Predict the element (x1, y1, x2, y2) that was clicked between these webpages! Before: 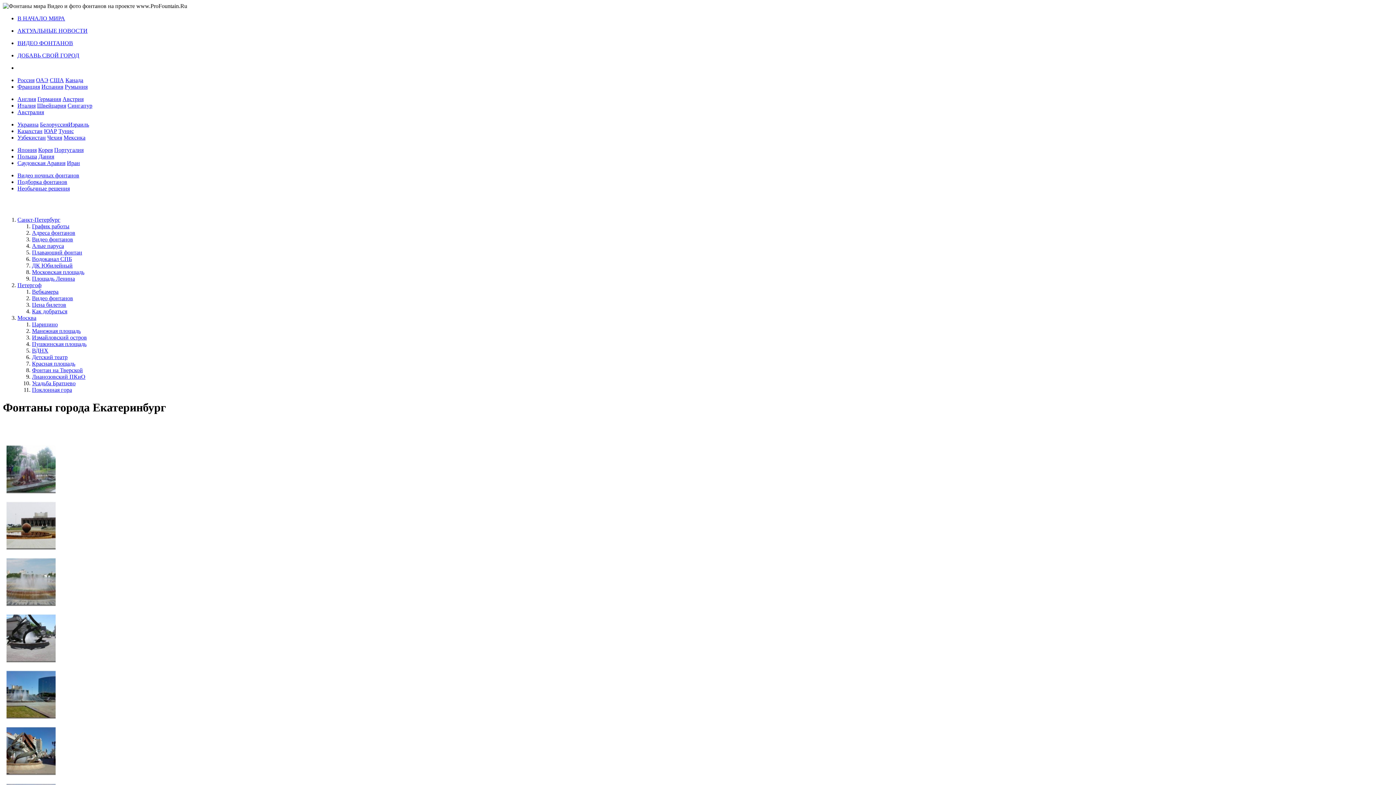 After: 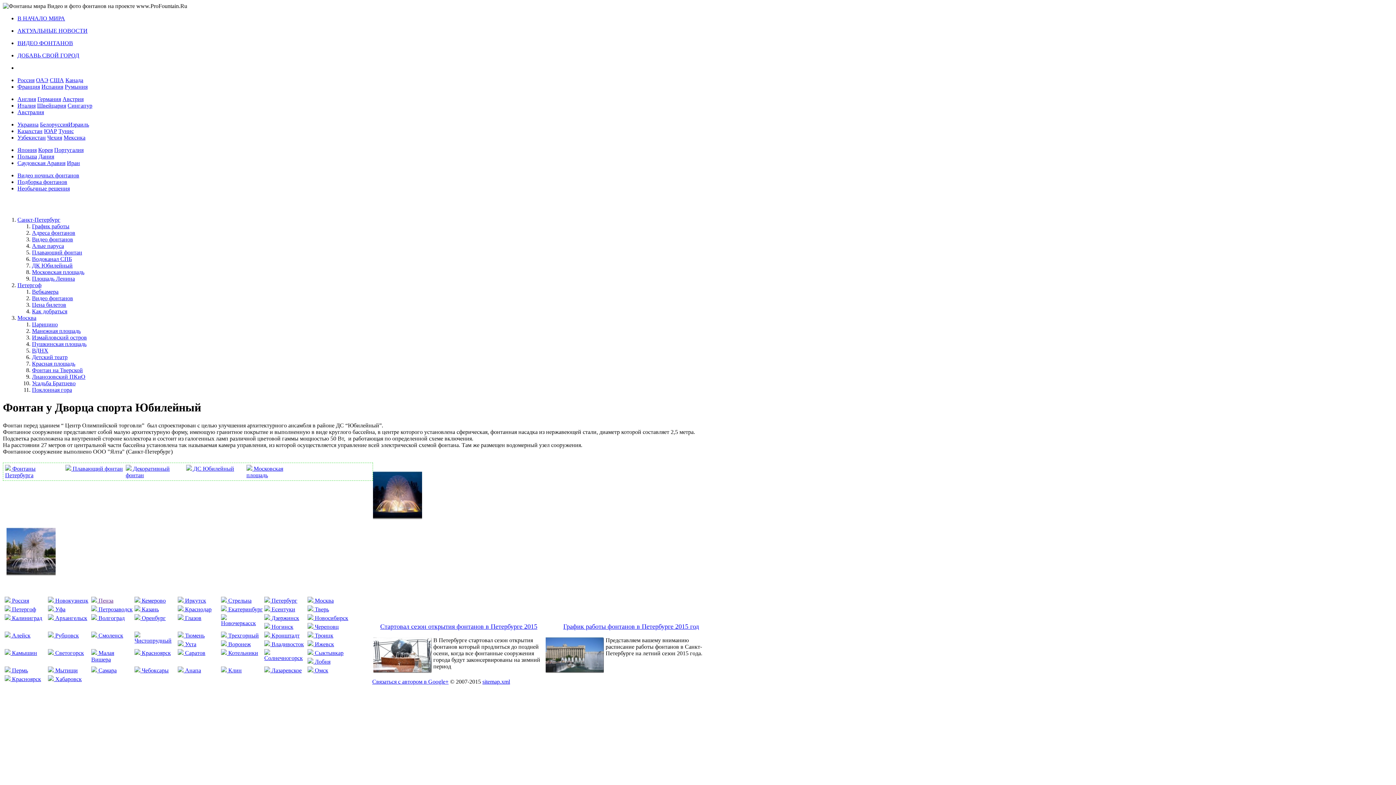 Action: bbox: (32, 262, 72, 268) label: ДК Юбилейный